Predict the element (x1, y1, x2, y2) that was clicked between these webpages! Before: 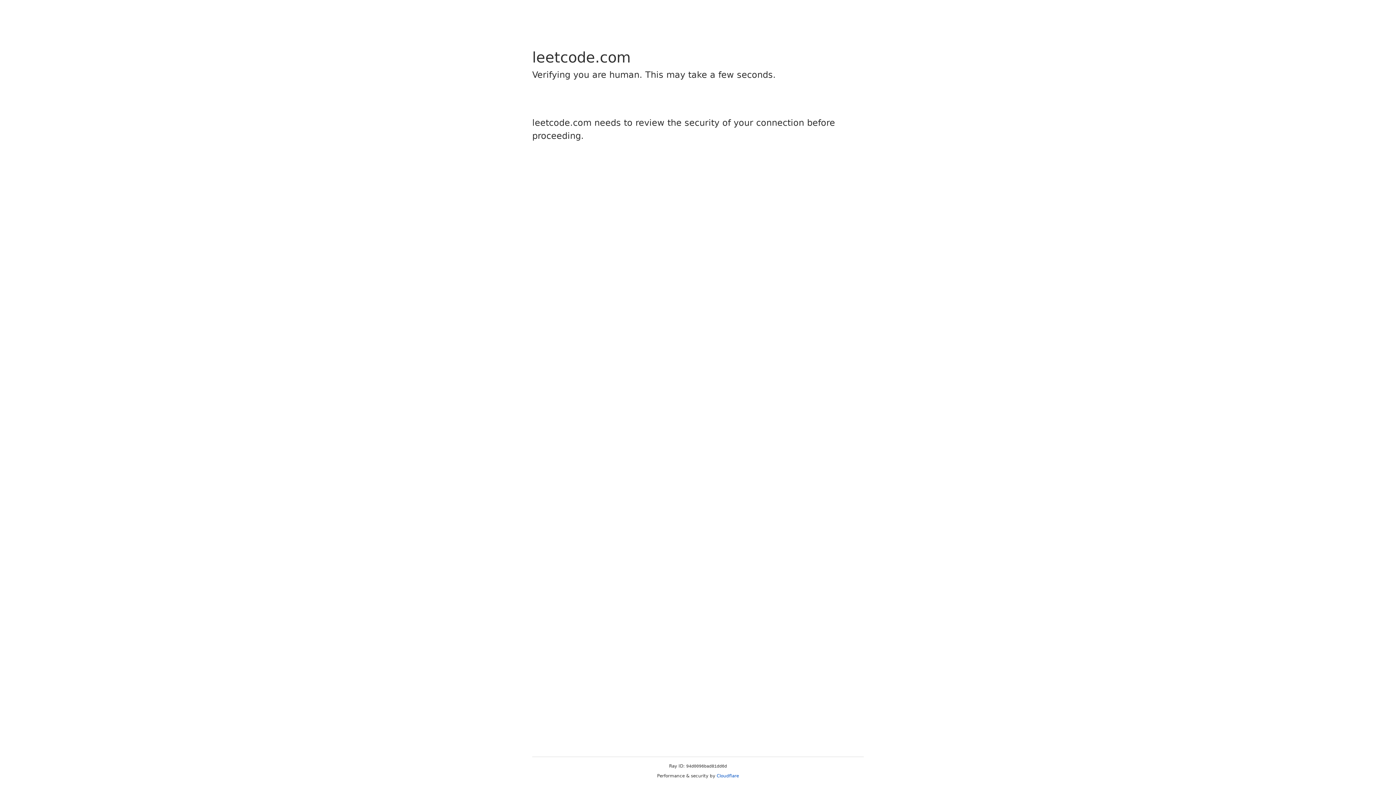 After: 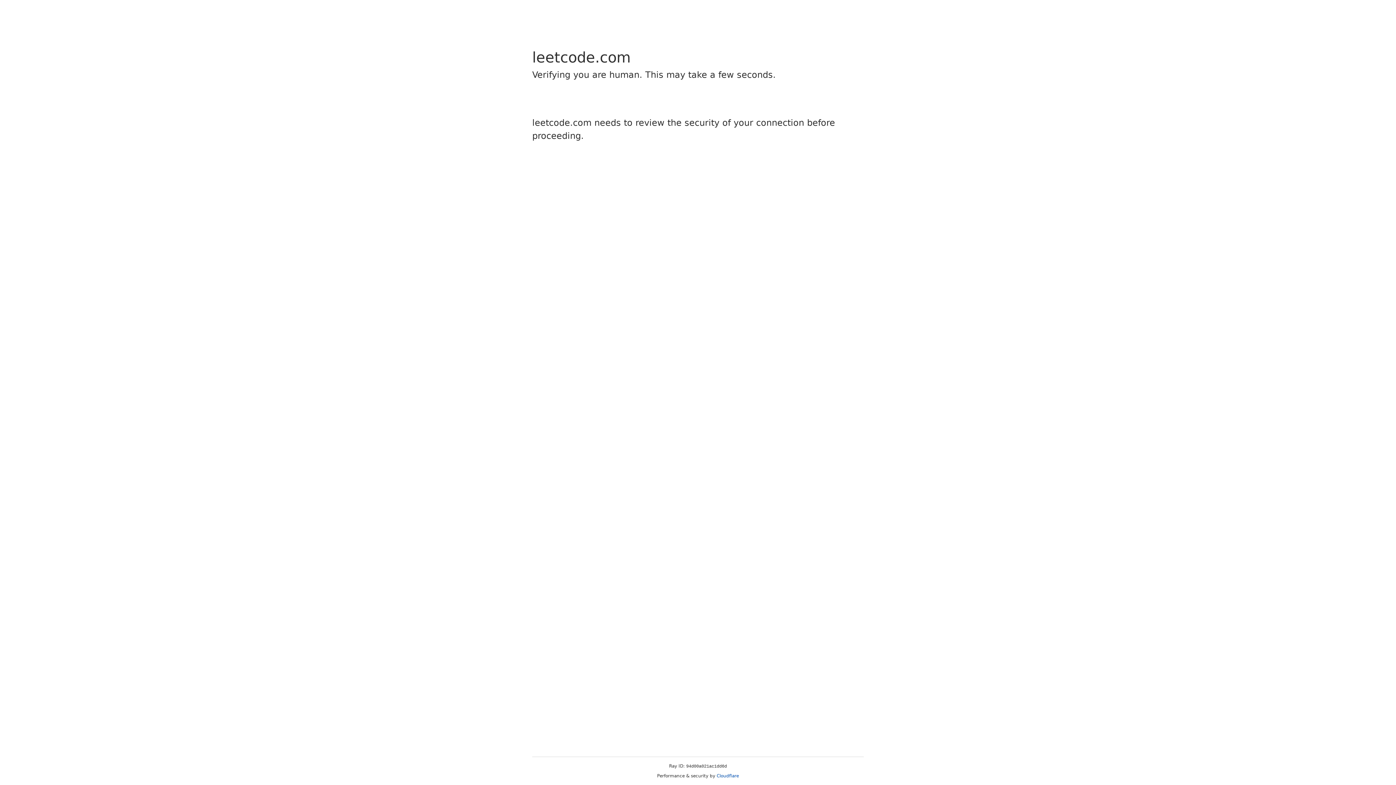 Action: label: Cloudflare bbox: (716, 773, 739, 778)